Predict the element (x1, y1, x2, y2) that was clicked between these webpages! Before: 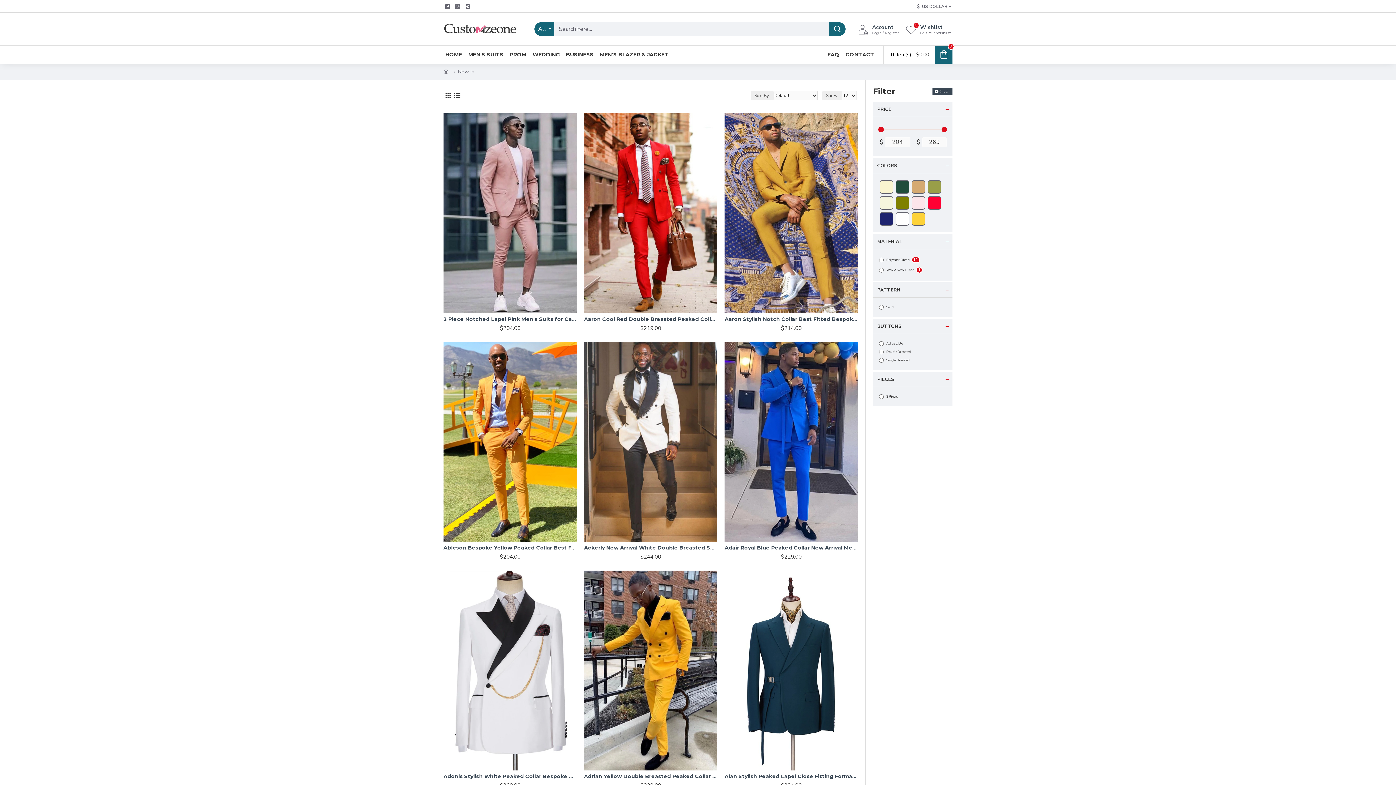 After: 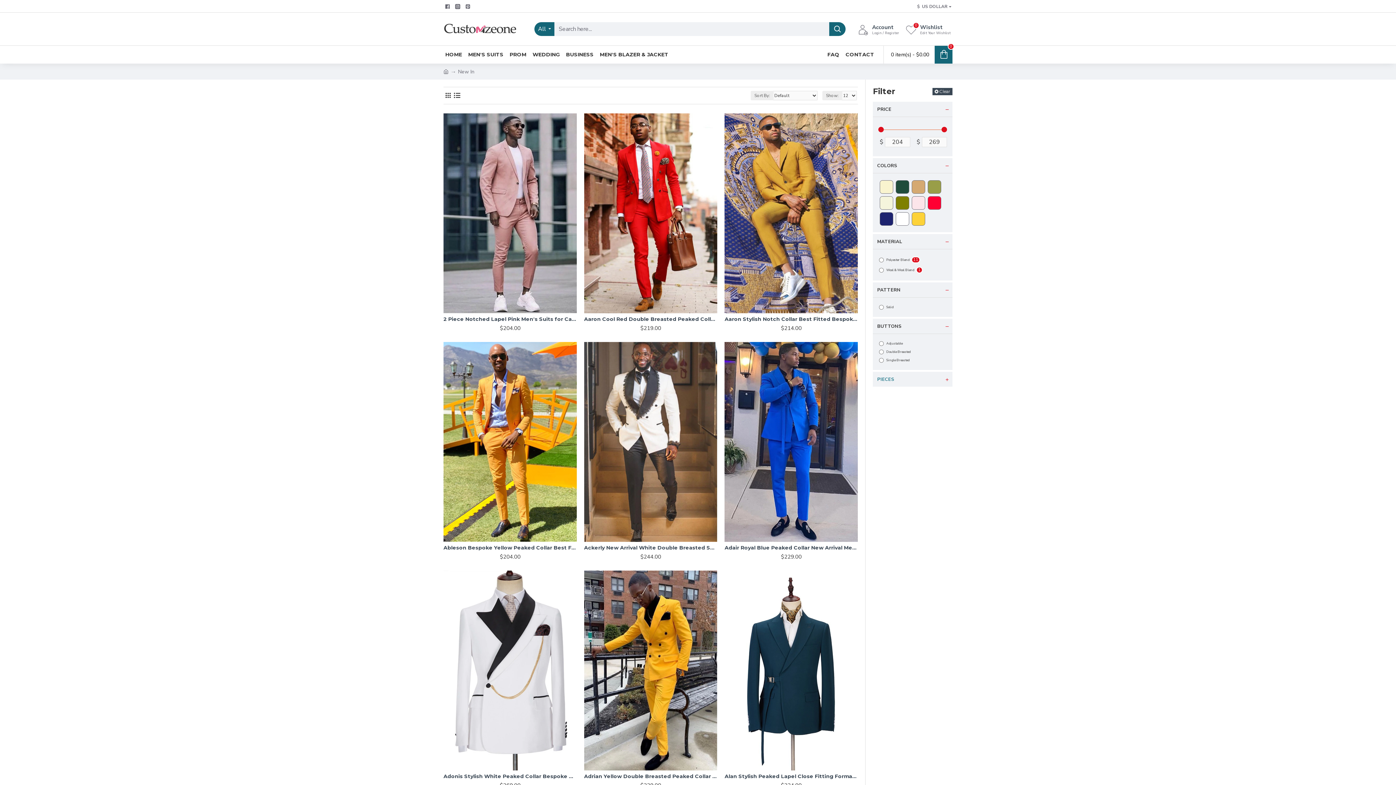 Action: bbox: (873, 372, 952, 387) label: PIECES